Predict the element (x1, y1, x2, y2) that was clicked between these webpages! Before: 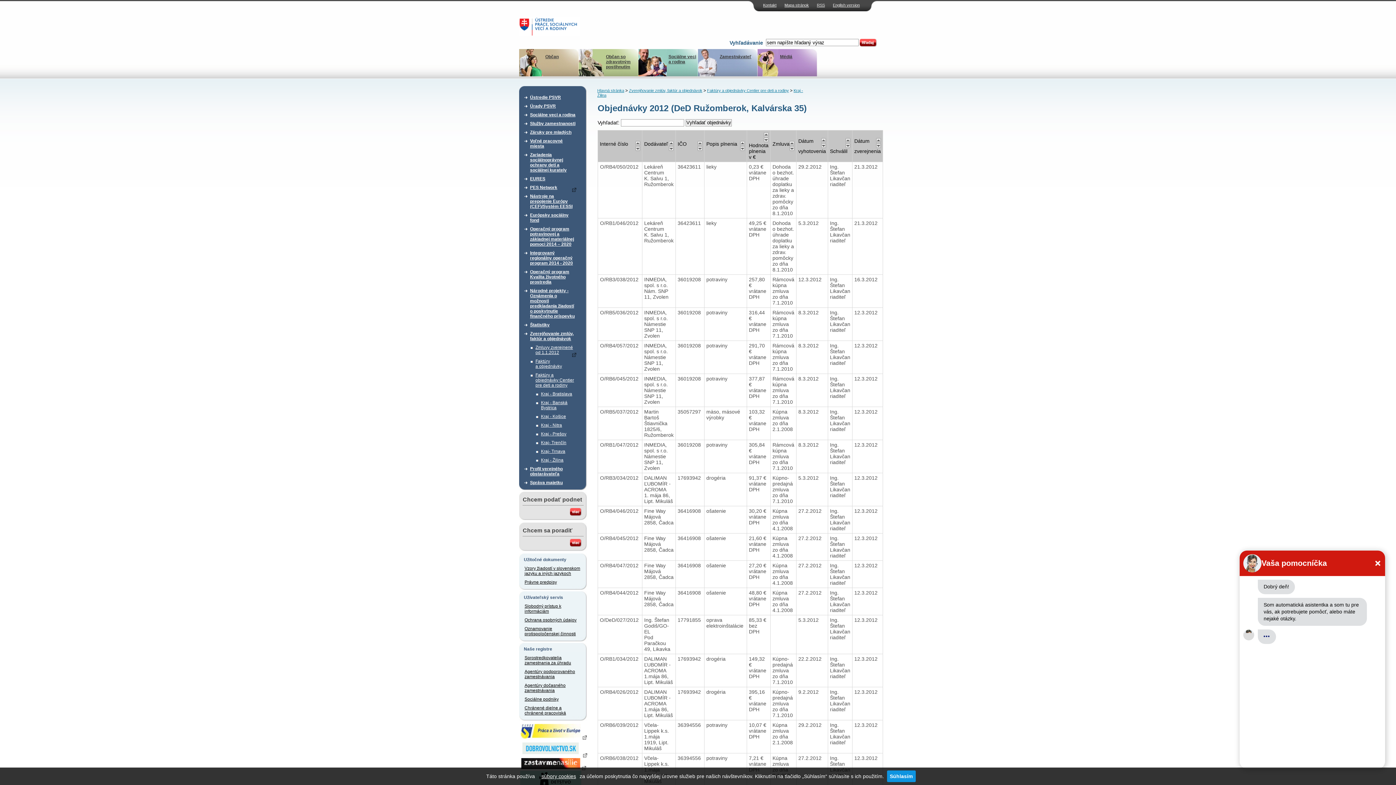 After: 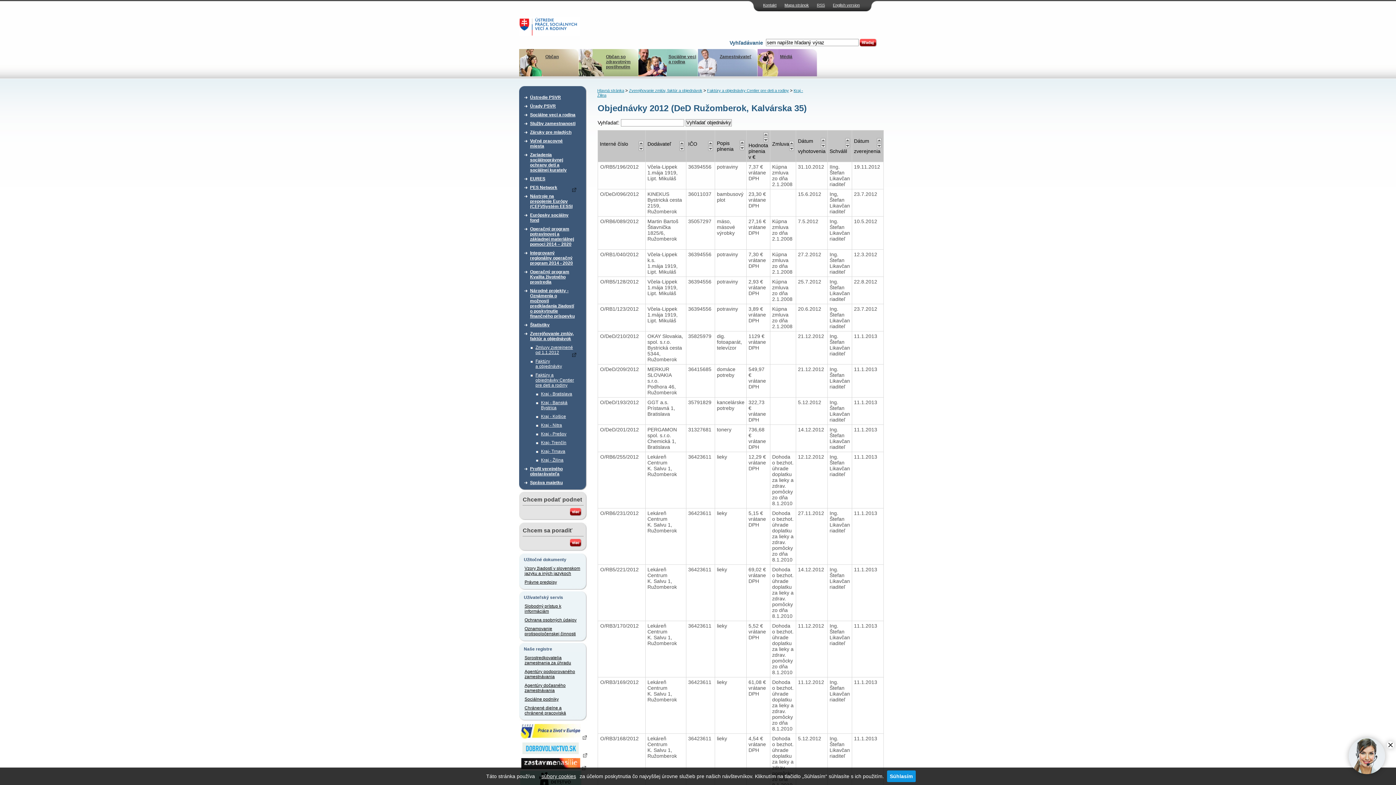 Action: bbox: (845, 138, 850, 143)